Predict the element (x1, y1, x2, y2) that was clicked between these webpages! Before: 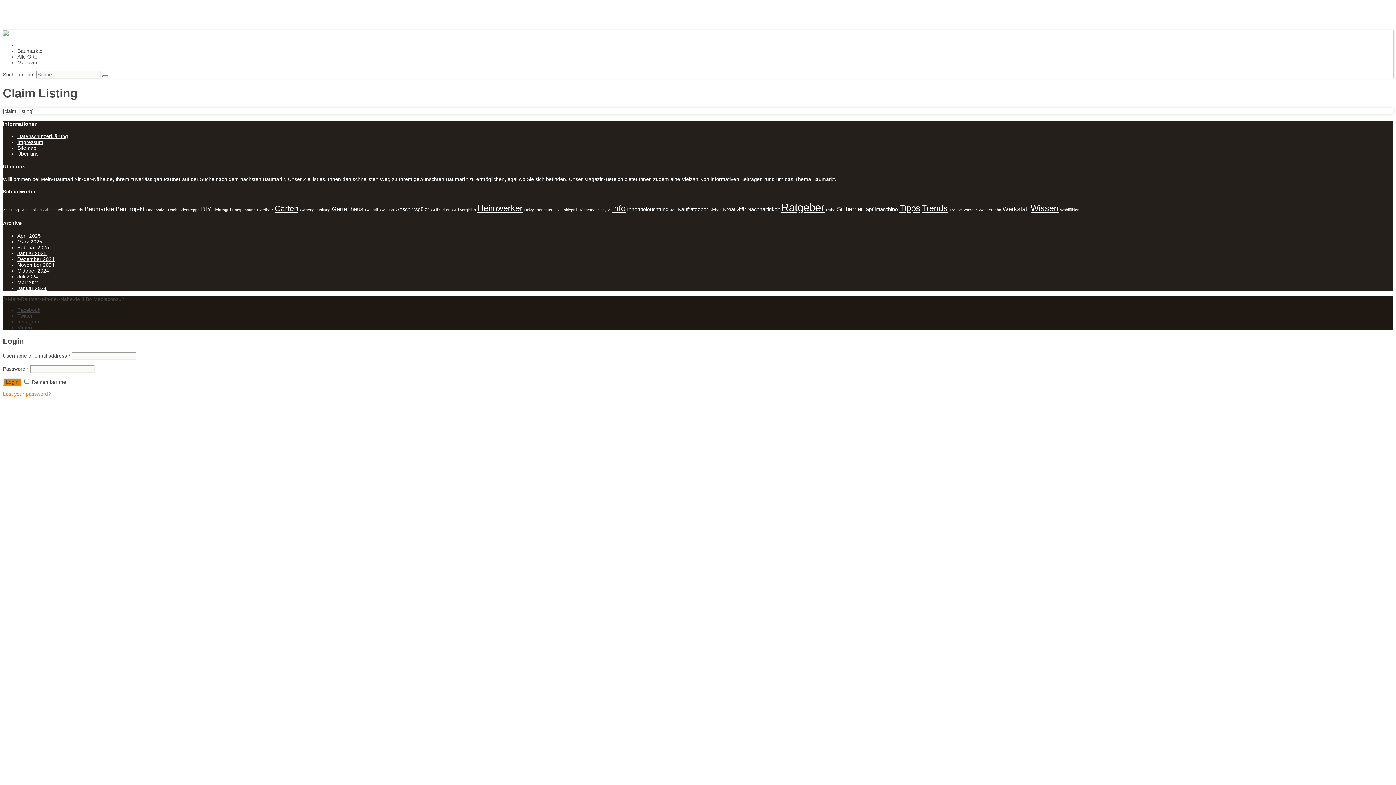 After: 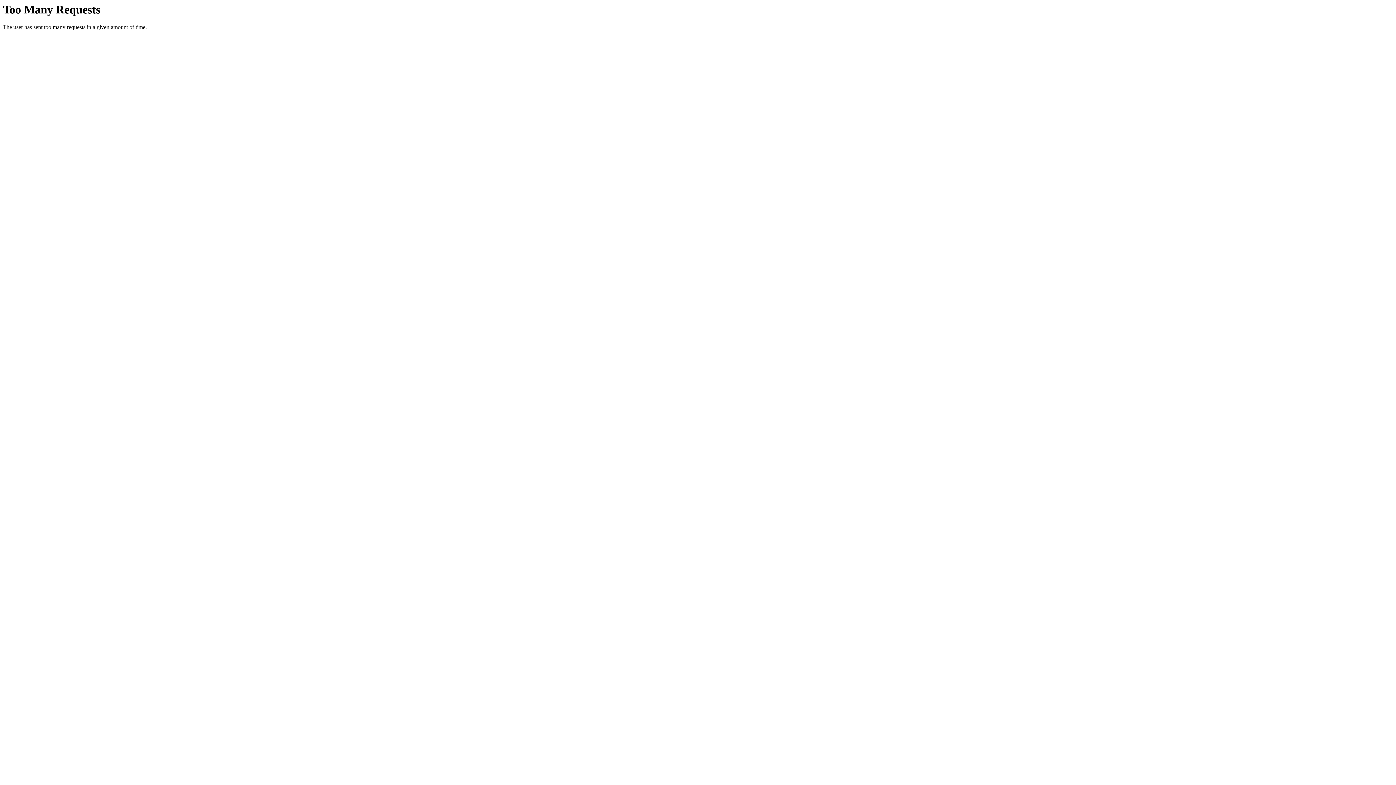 Action: label: Sicherheit (3 Einträge) bbox: (837, 205, 864, 212)